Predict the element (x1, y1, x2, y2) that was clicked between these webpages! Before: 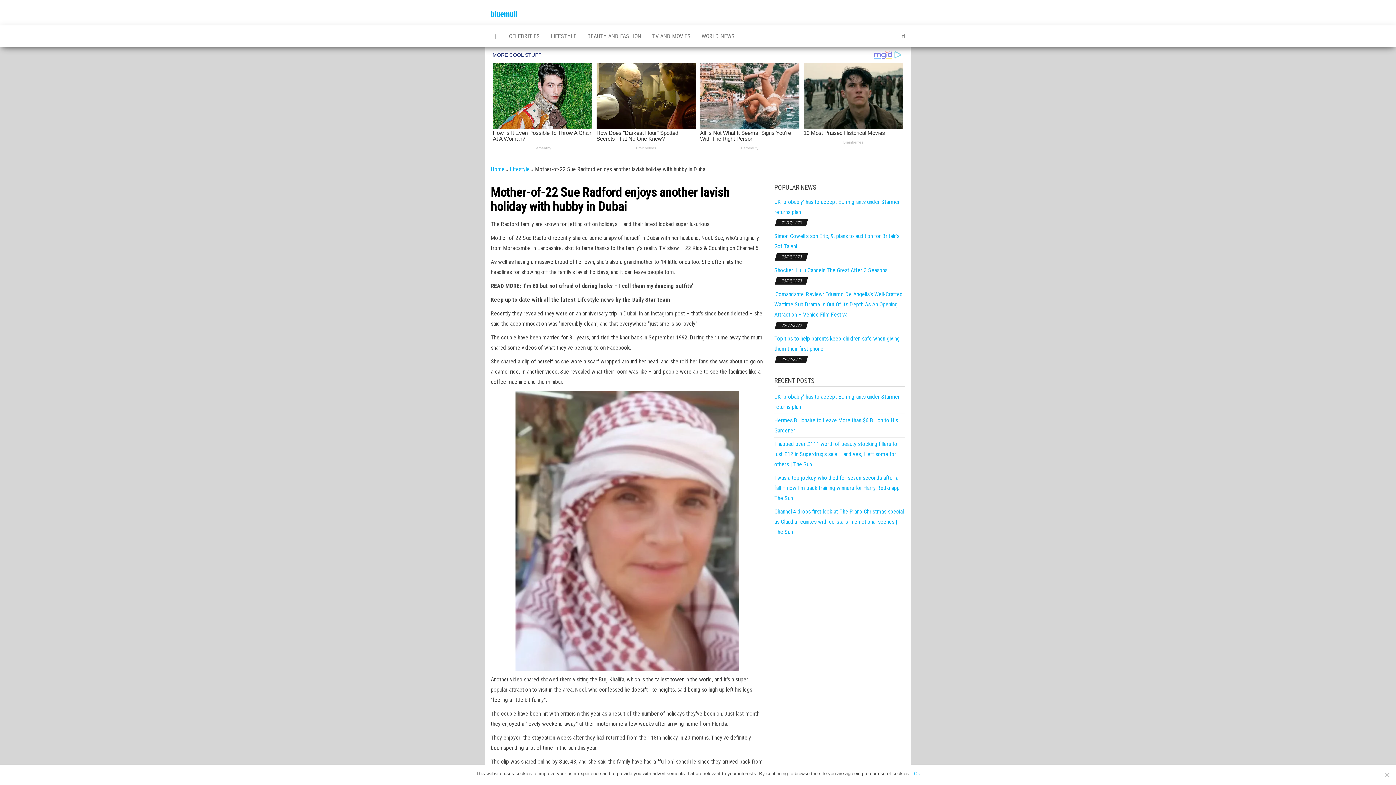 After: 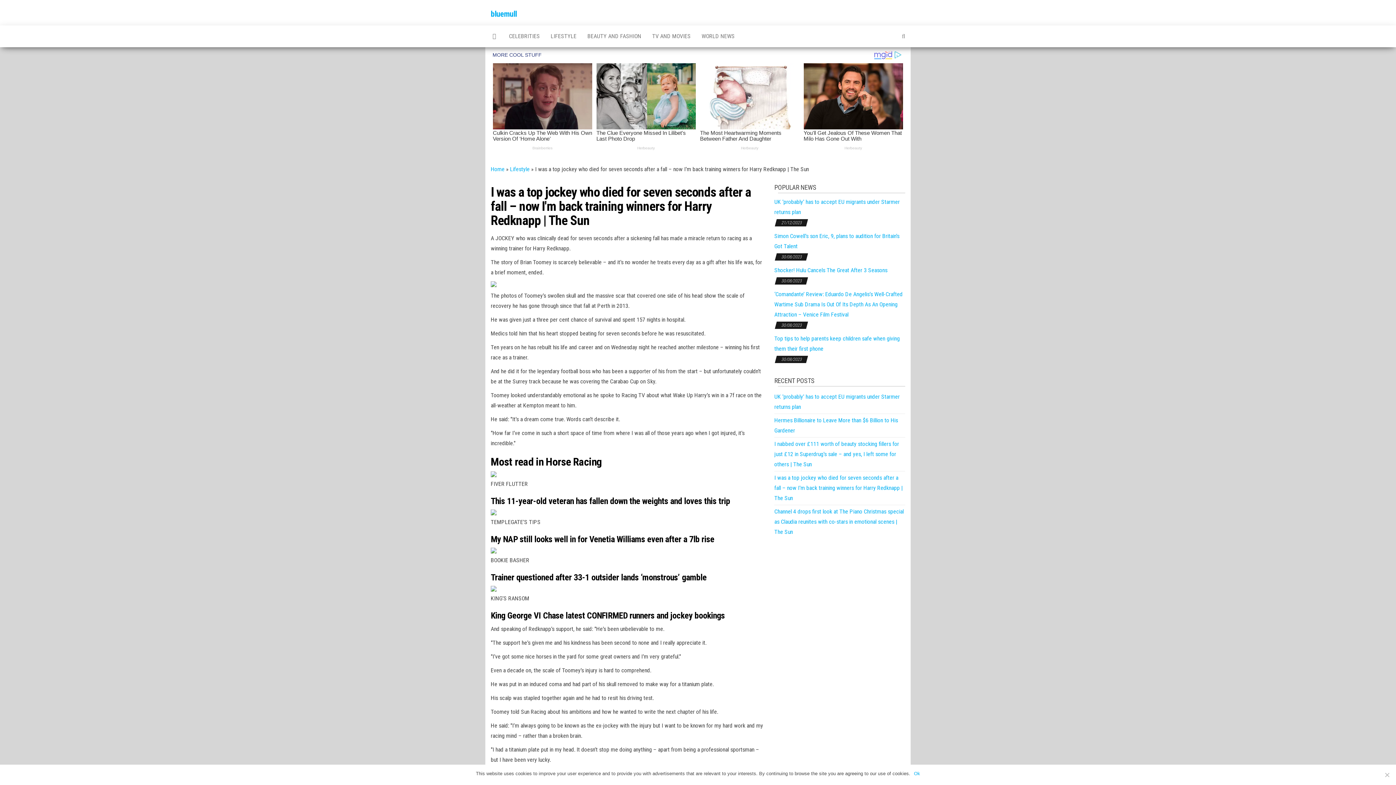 Action: bbox: (774, 474, 902, 501) label: I was a top jockey who died for seven seconds after a fall – now I'm back training winners for Harry Redknapp | The Sun